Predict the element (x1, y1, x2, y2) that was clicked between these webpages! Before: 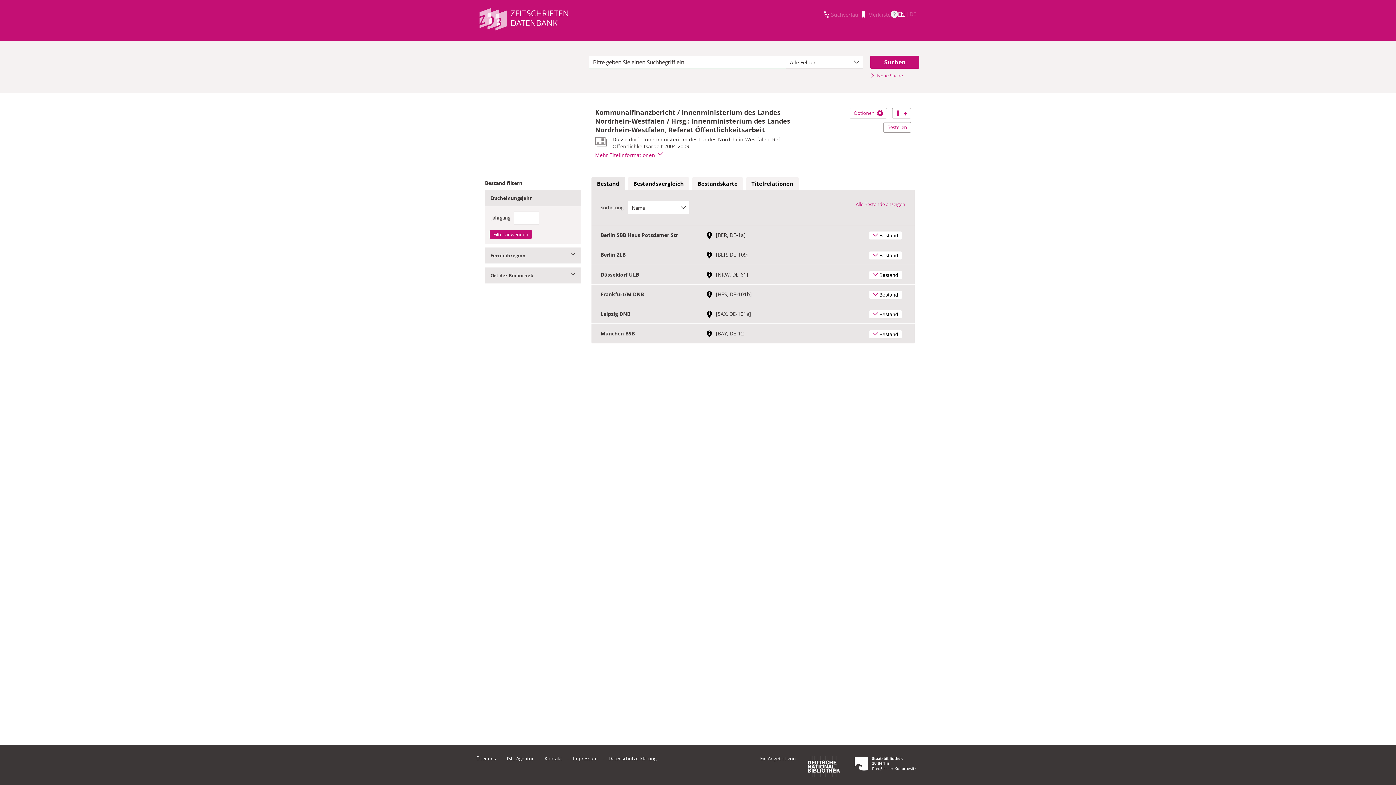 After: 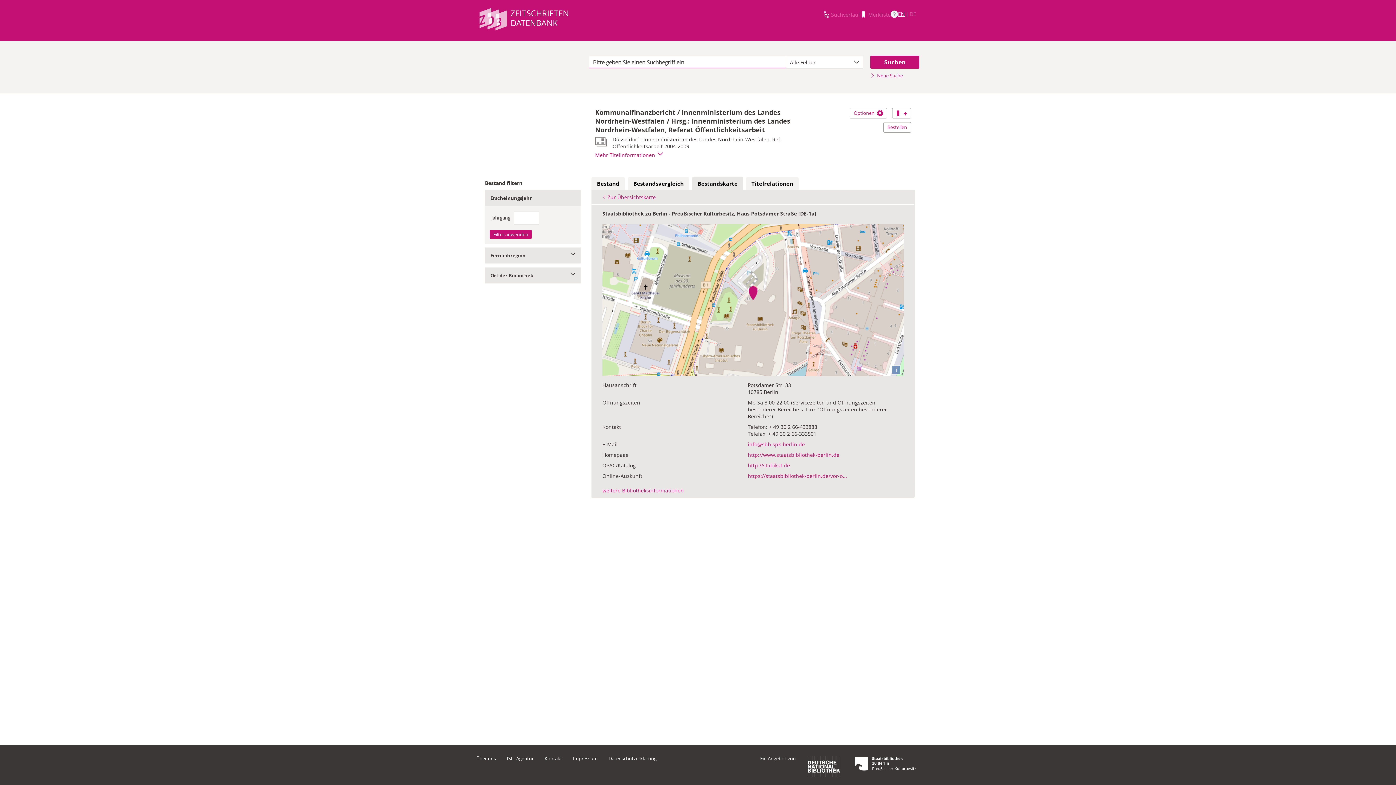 Action: bbox: (706, 231, 716, 238) label:  
Link zur Standortkarte mit weiterführenden Bibliotheksinformationen